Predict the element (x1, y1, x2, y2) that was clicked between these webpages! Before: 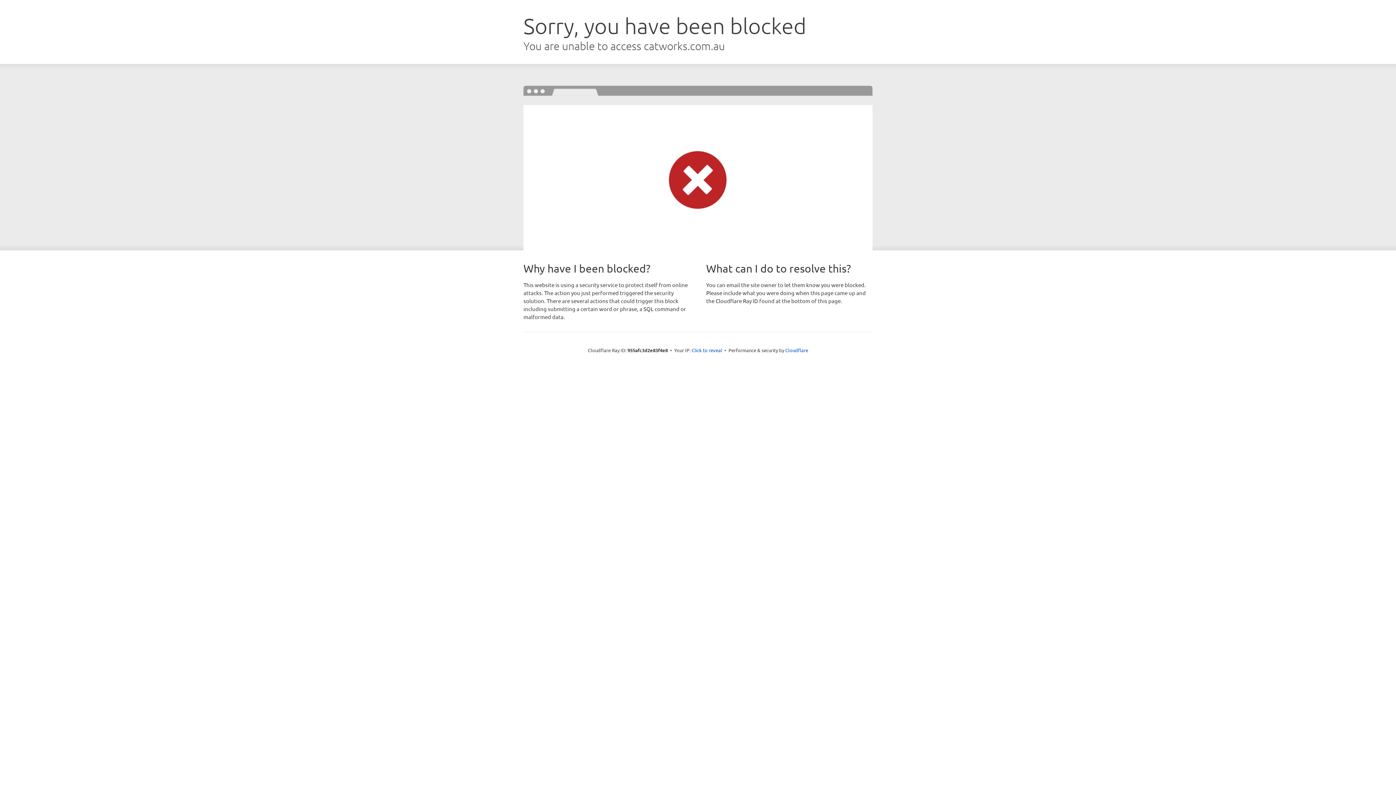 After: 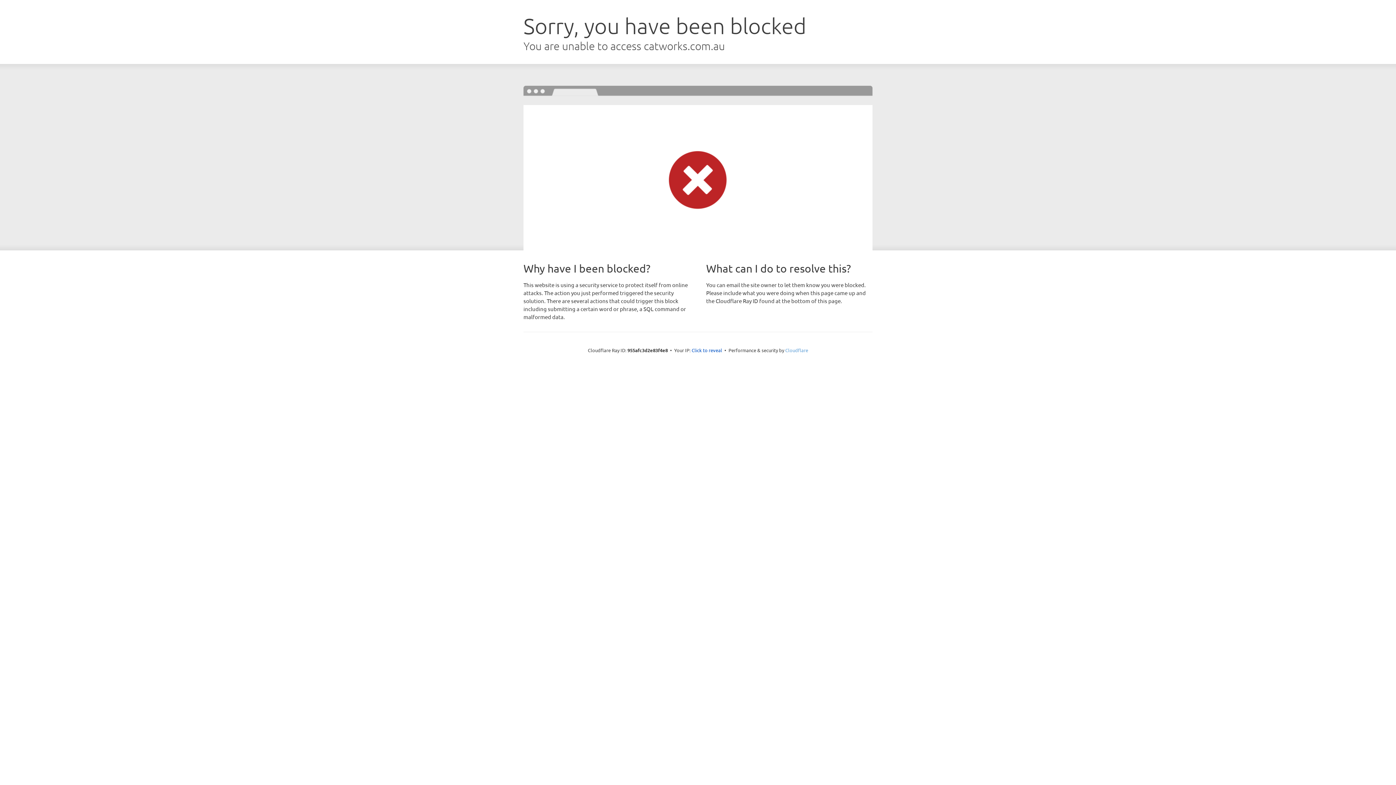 Action: bbox: (785, 347, 808, 353) label: Cloudflare